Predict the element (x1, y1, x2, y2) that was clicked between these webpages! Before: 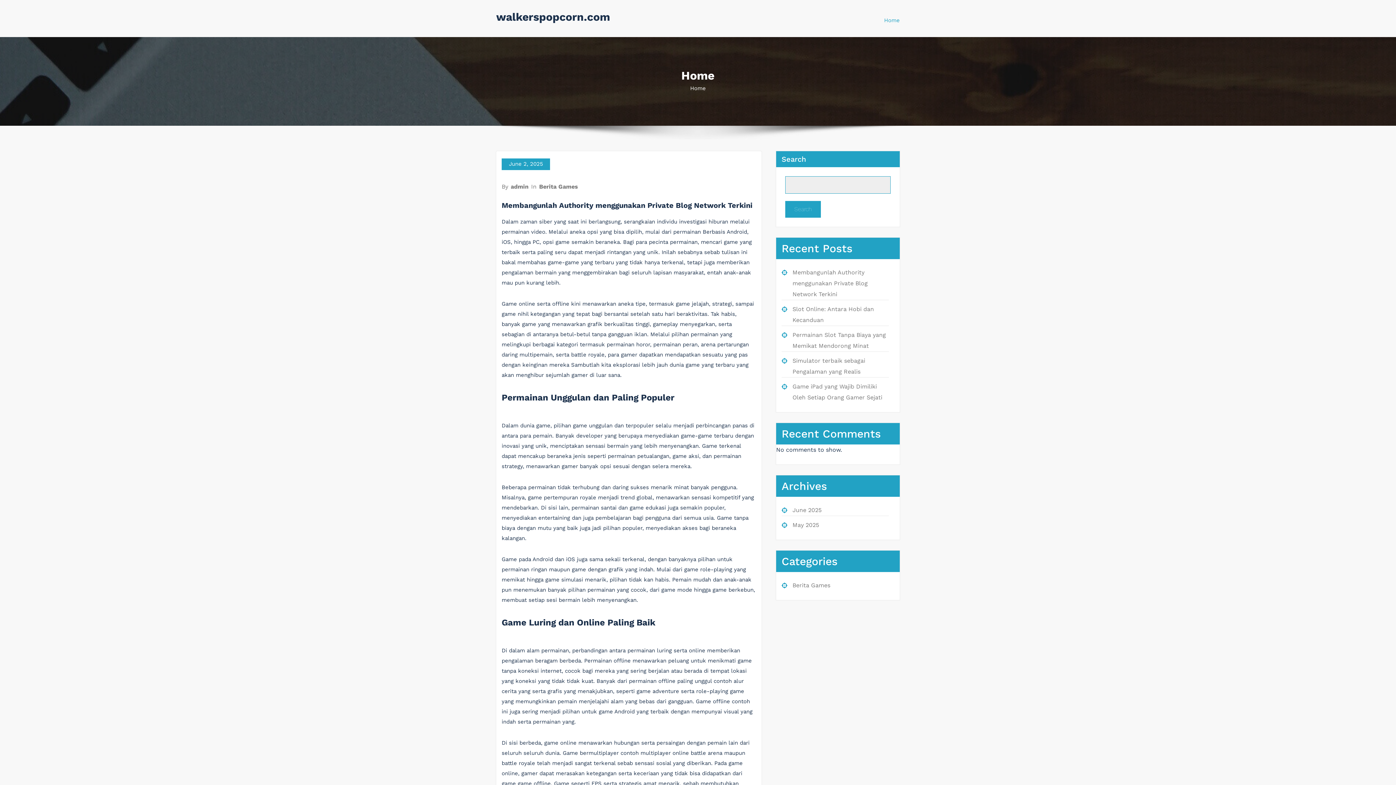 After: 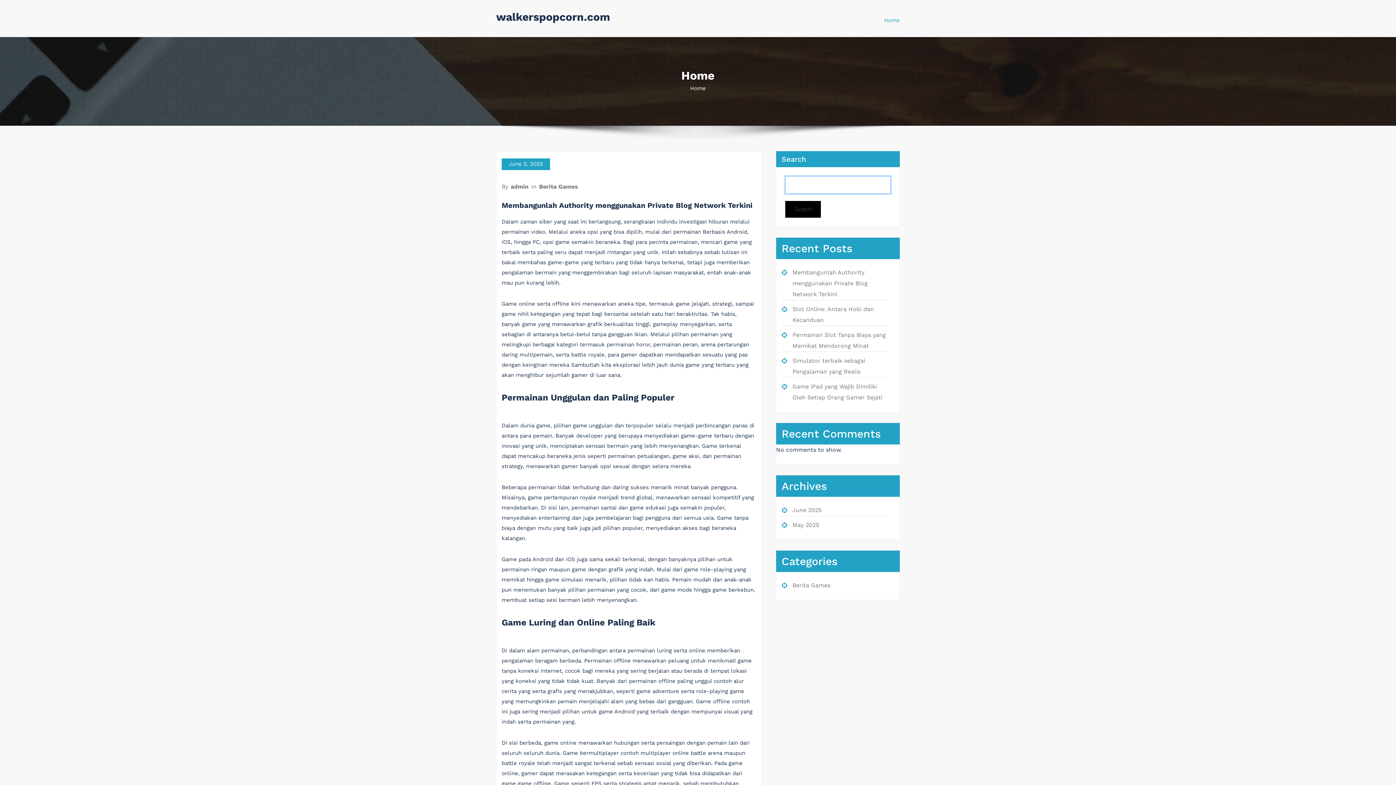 Action: bbox: (785, 200, 821, 217) label: Search